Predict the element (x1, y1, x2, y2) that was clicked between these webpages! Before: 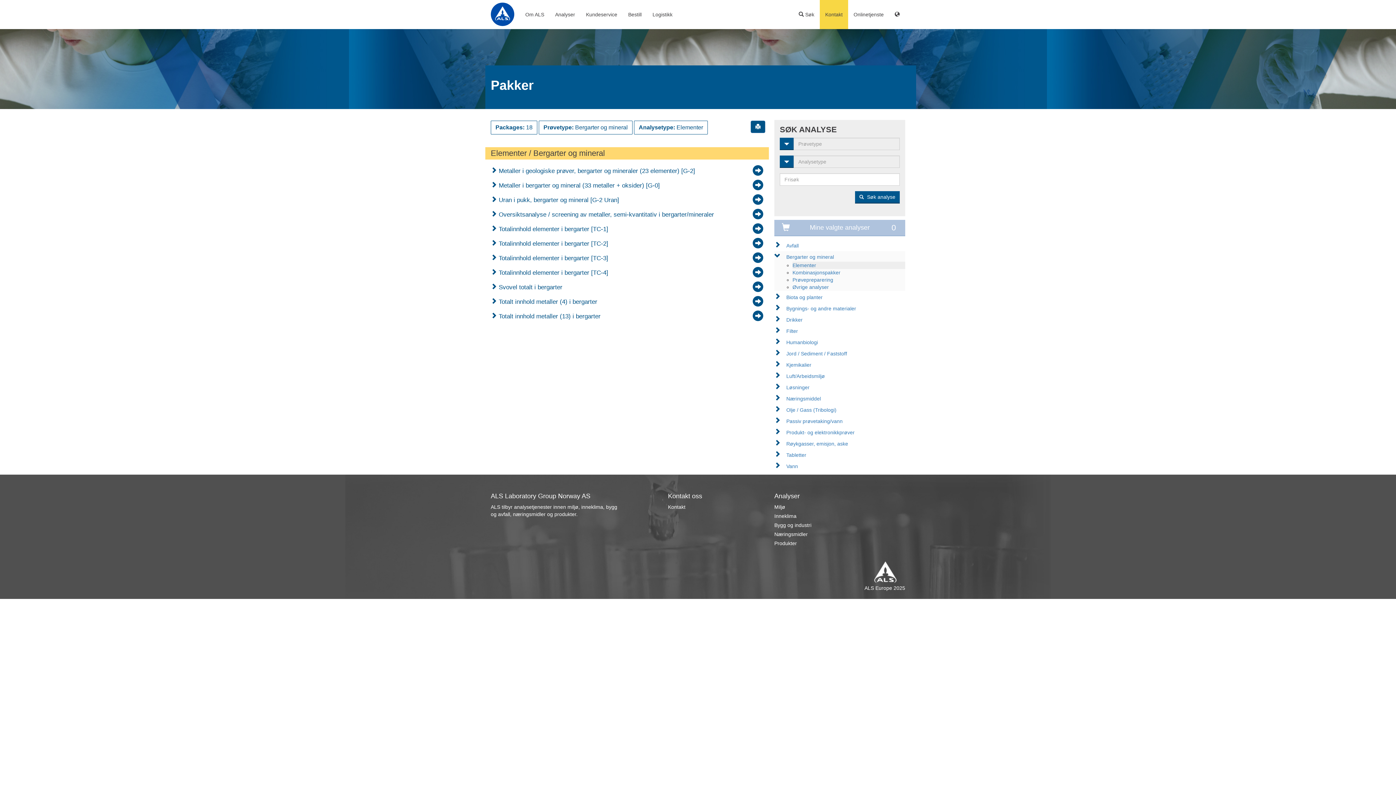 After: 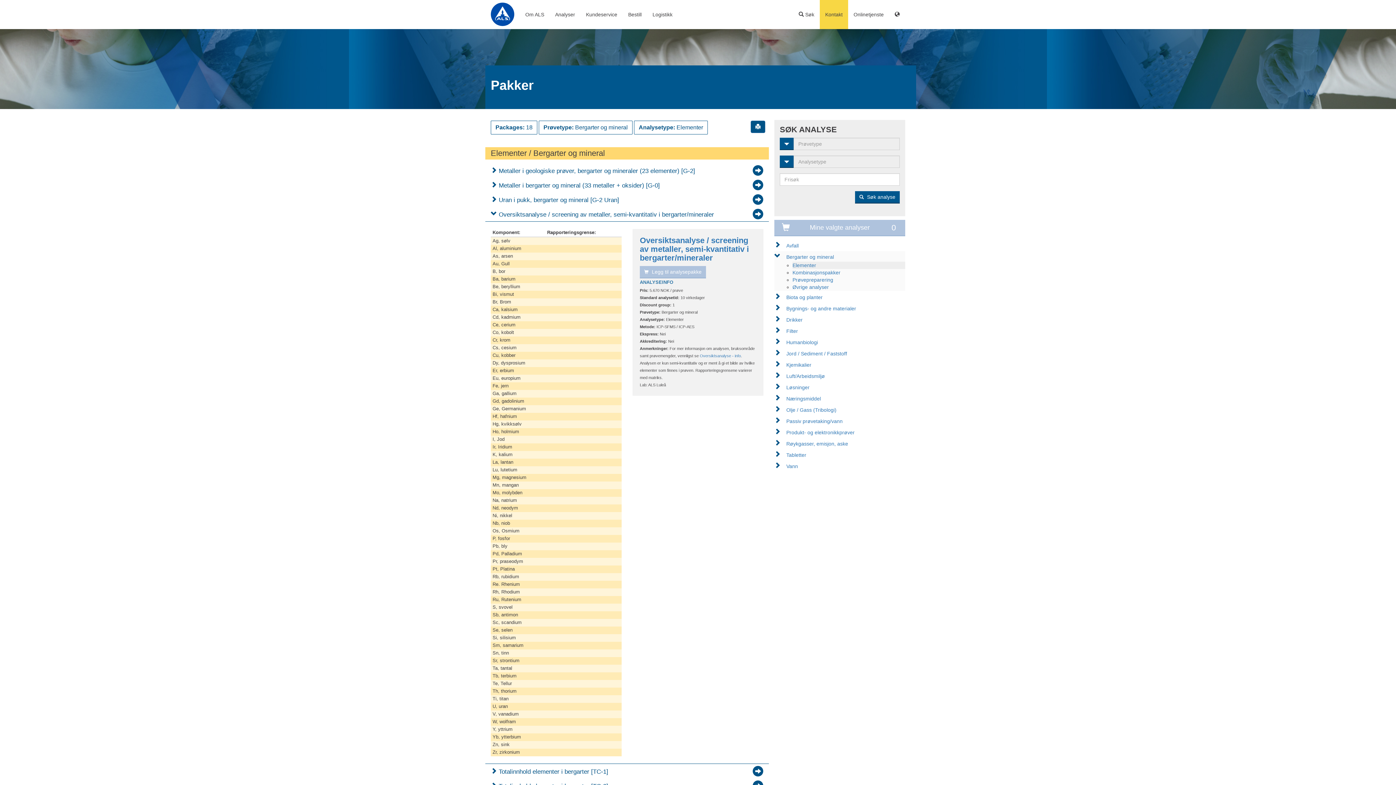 Action: label:  Oversiktsanalyse / screening av metaller, semi-kvantitativ i bergarter/mineraler bbox: (490, 206, 735, 221)